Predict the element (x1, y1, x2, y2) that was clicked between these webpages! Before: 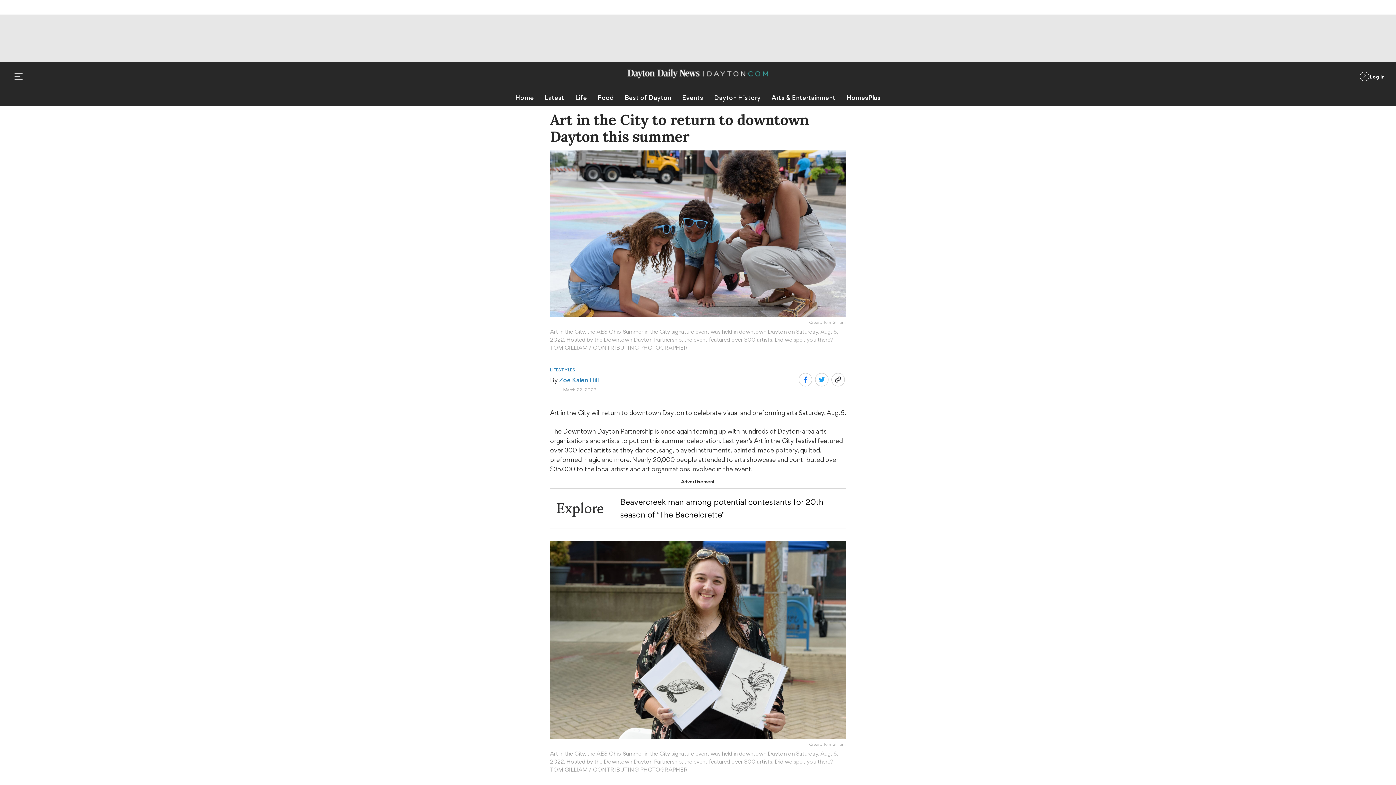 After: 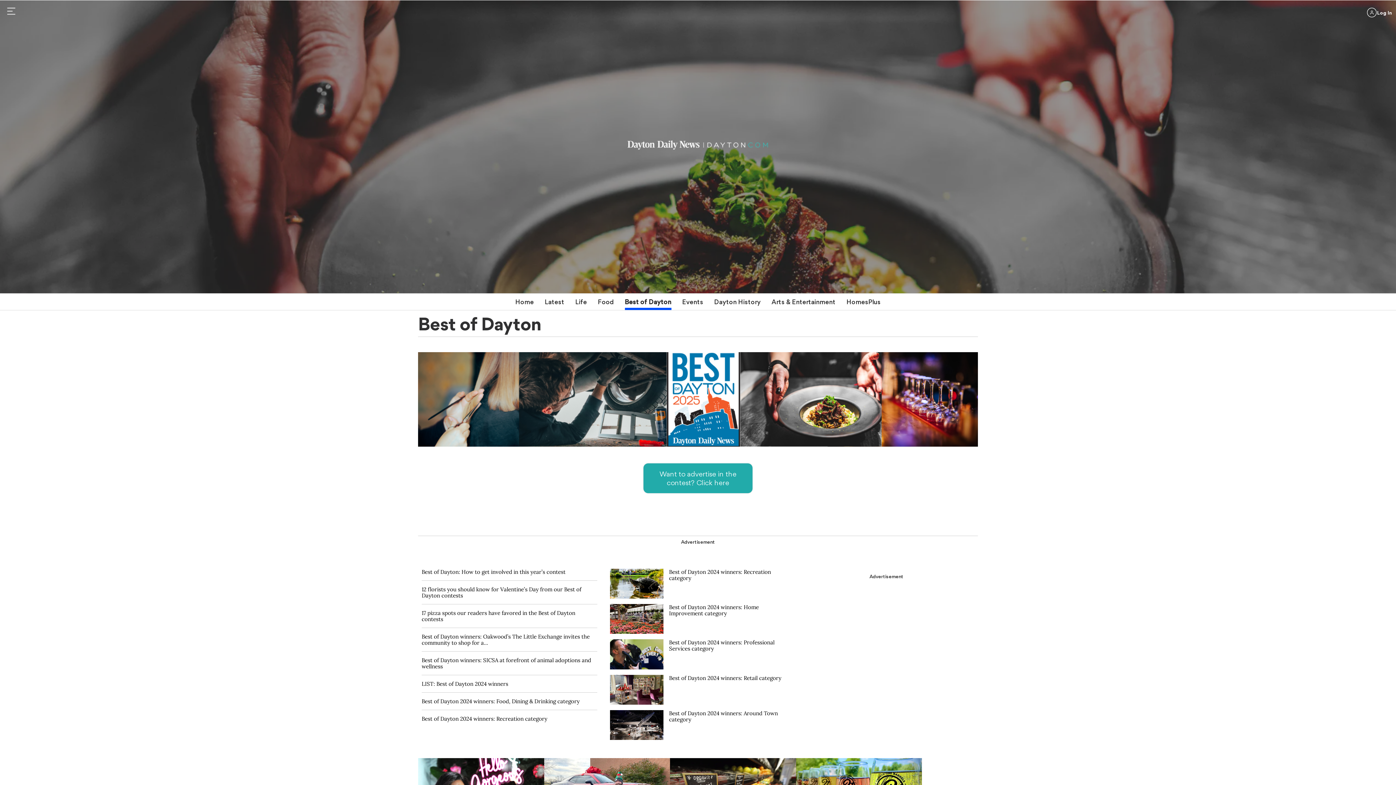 Action: label: Best of Dayton bbox: (624, 89, 671, 105)